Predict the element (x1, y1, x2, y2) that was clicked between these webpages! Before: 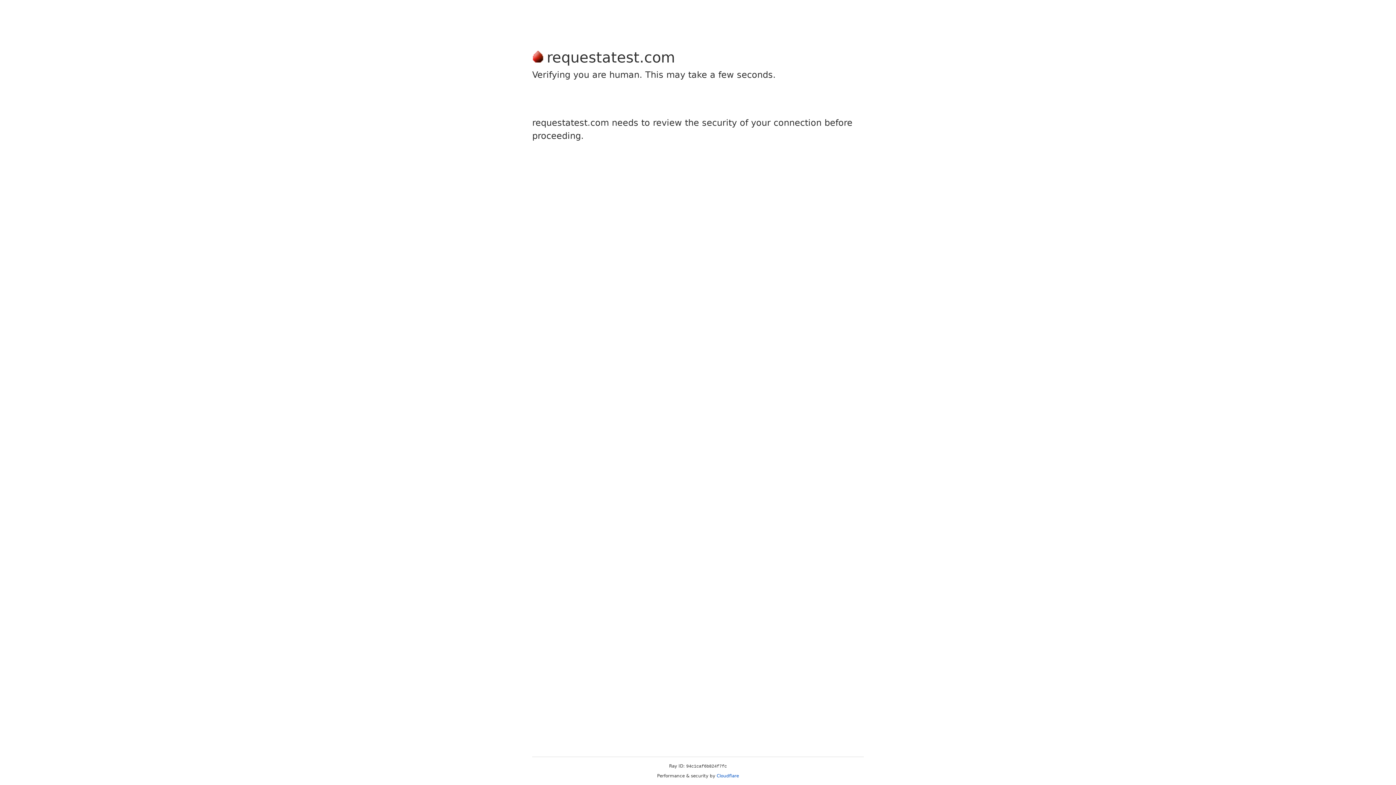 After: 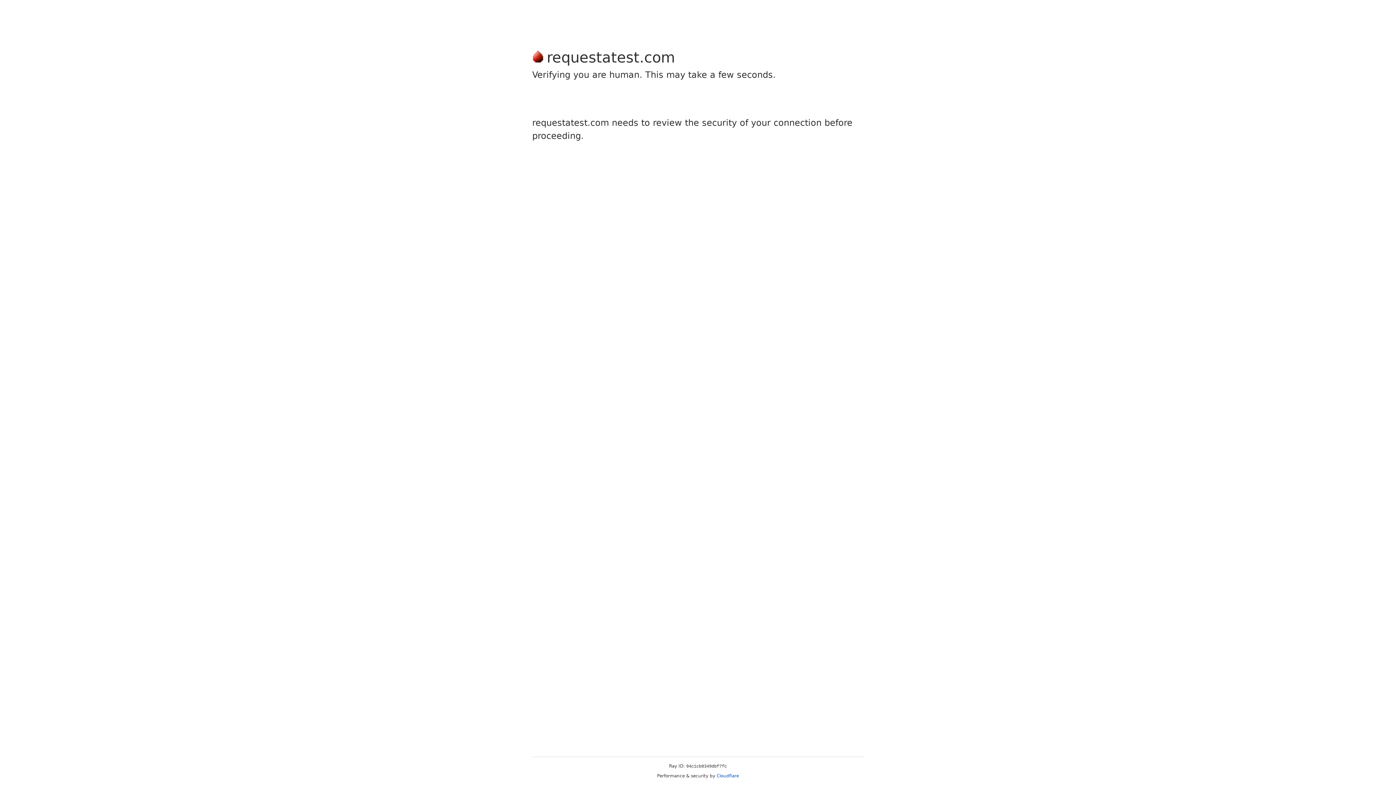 Action: label: Cloudflare bbox: (716, 773, 739, 778)